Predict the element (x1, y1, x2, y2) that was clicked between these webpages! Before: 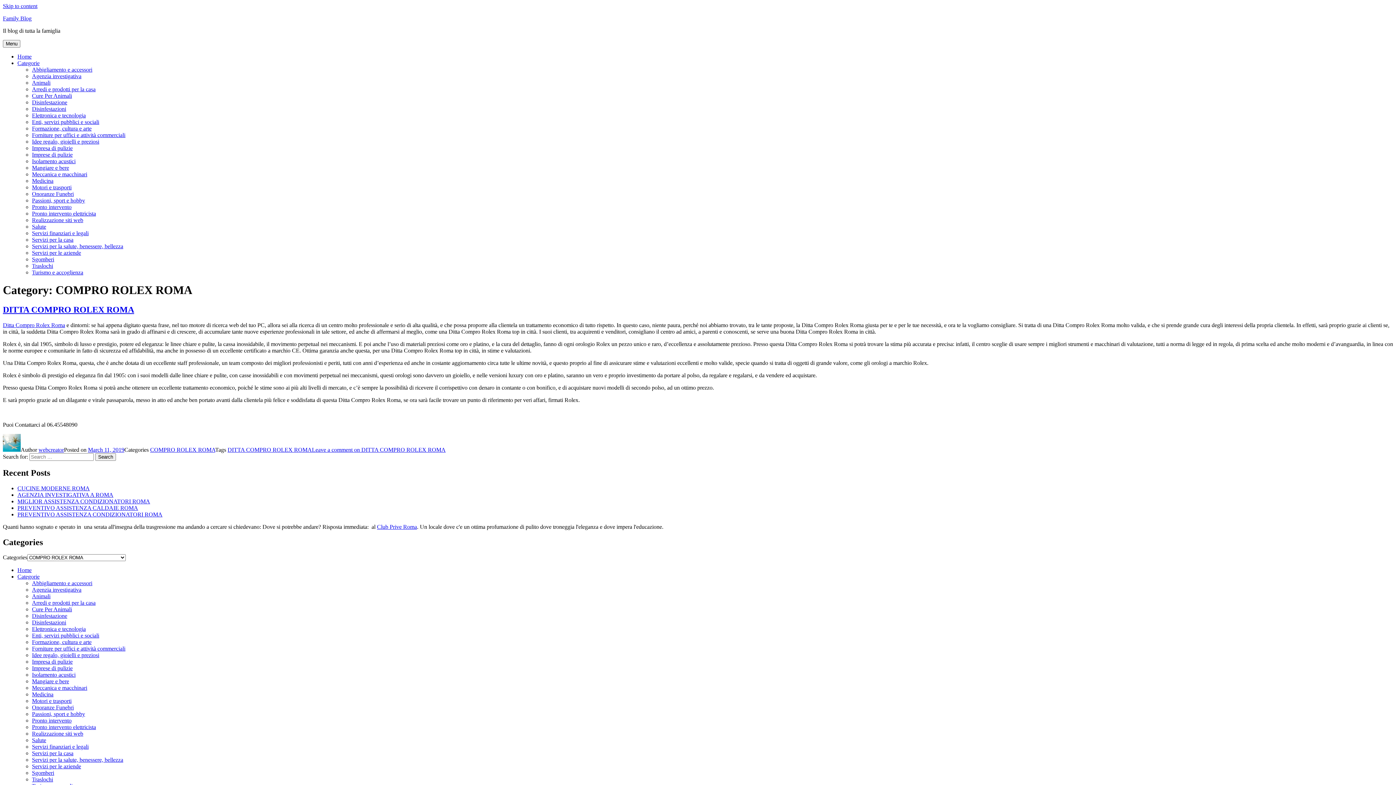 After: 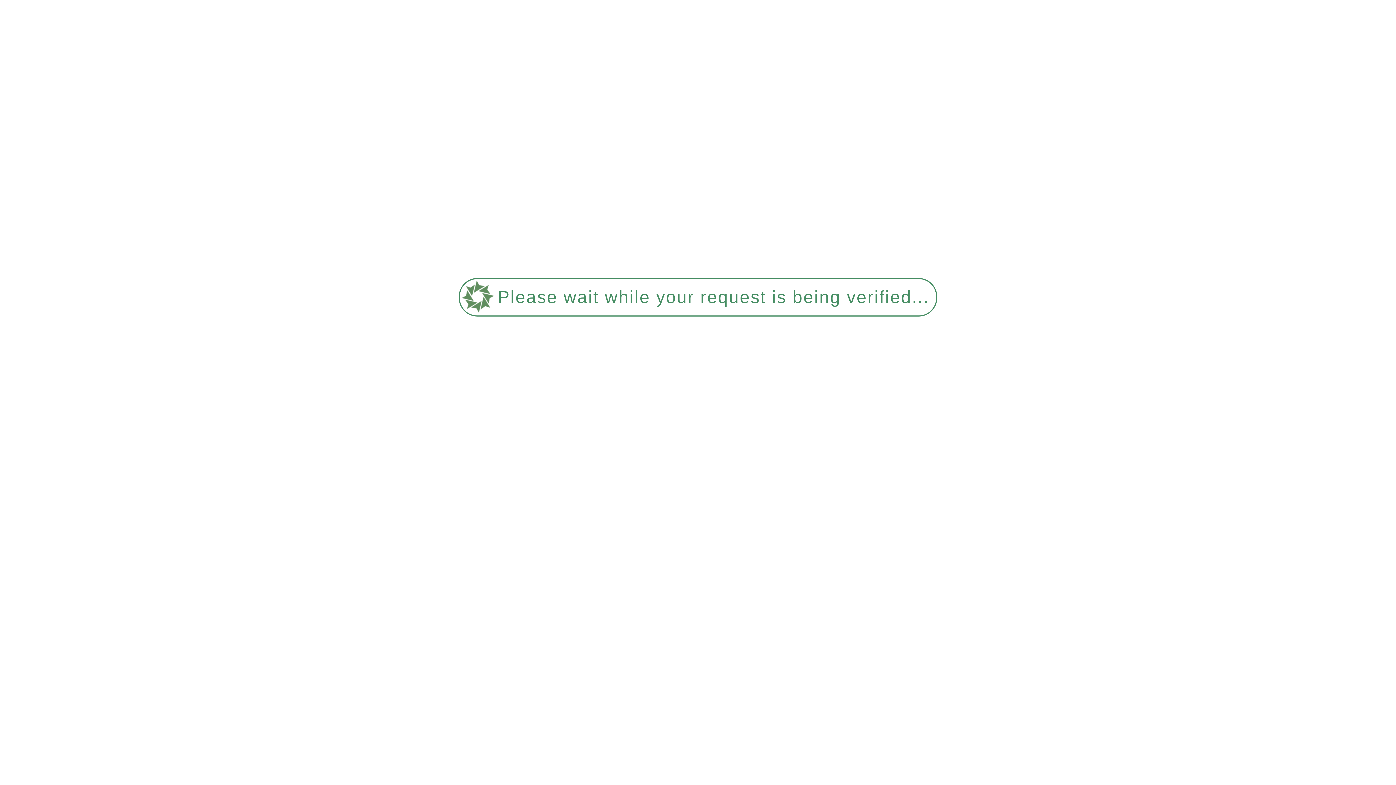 Action: bbox: (32, 737, 46, 743) label: Salute